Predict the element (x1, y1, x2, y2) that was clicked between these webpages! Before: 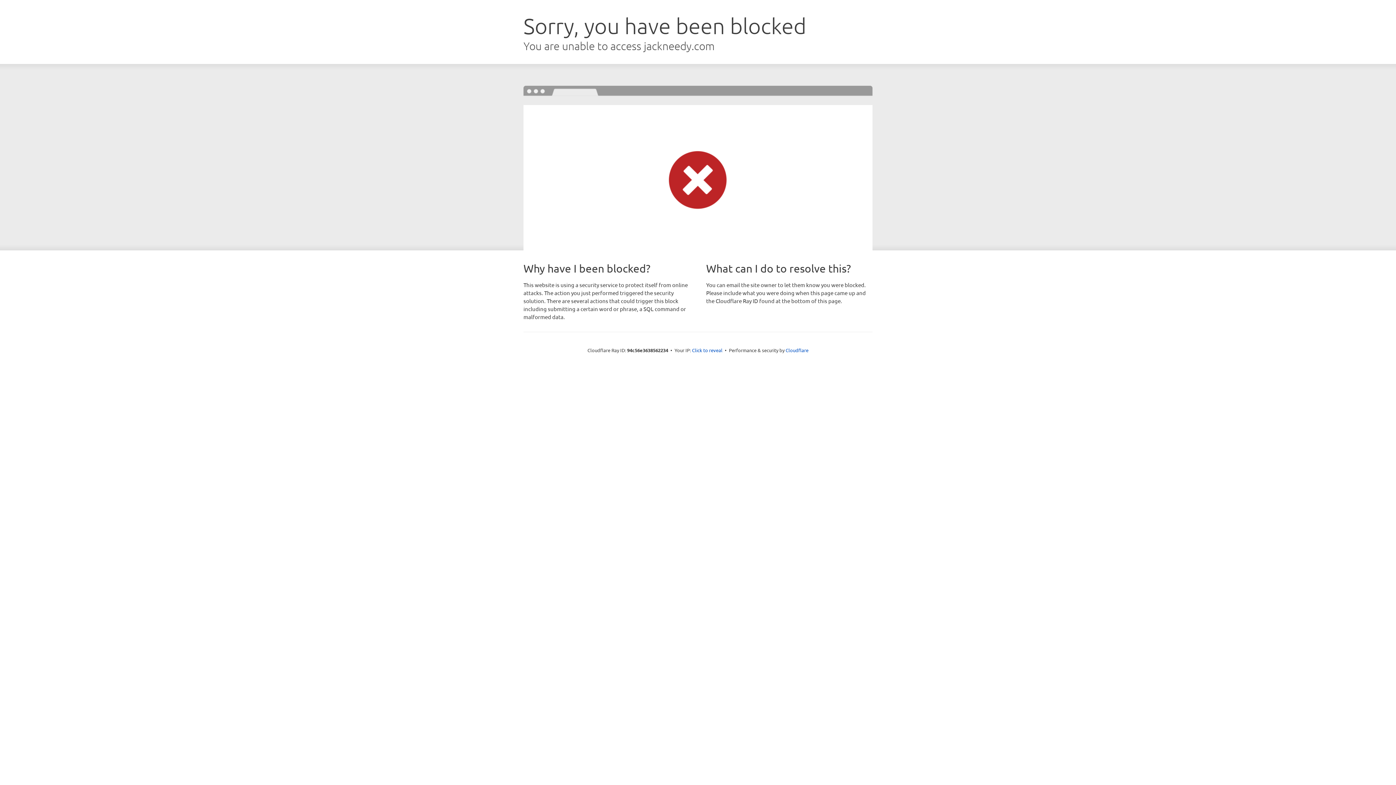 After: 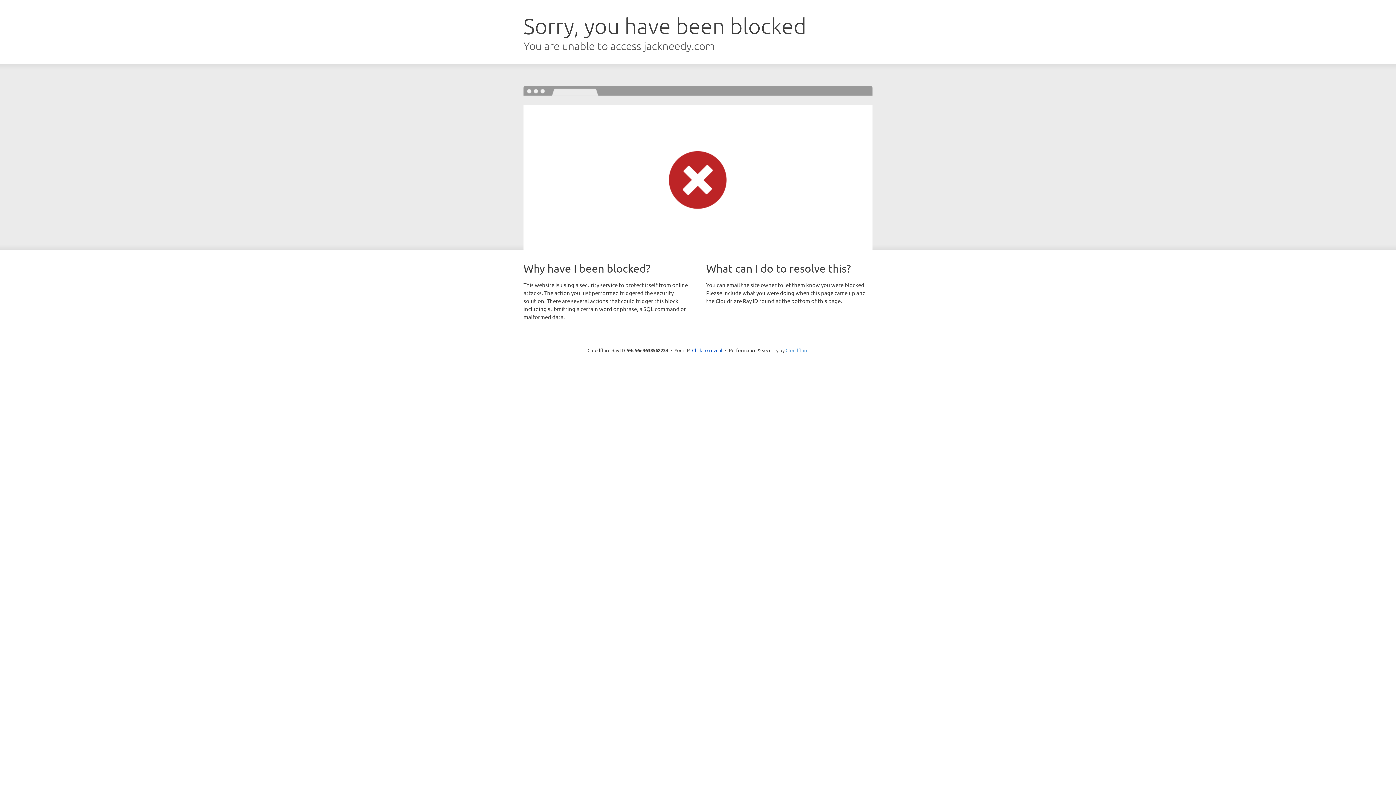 Action: bbox: (785, 347, 808, 353) label: Cloudflare